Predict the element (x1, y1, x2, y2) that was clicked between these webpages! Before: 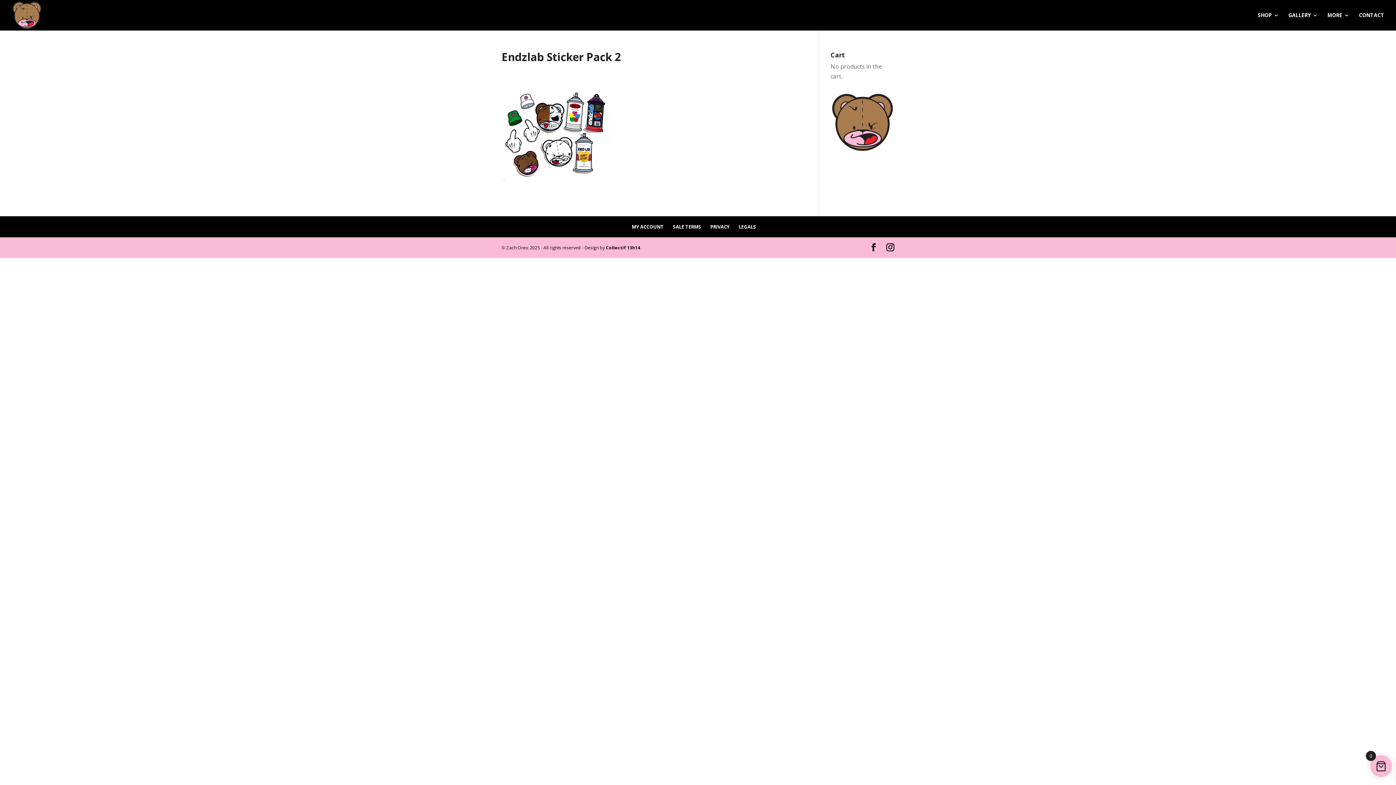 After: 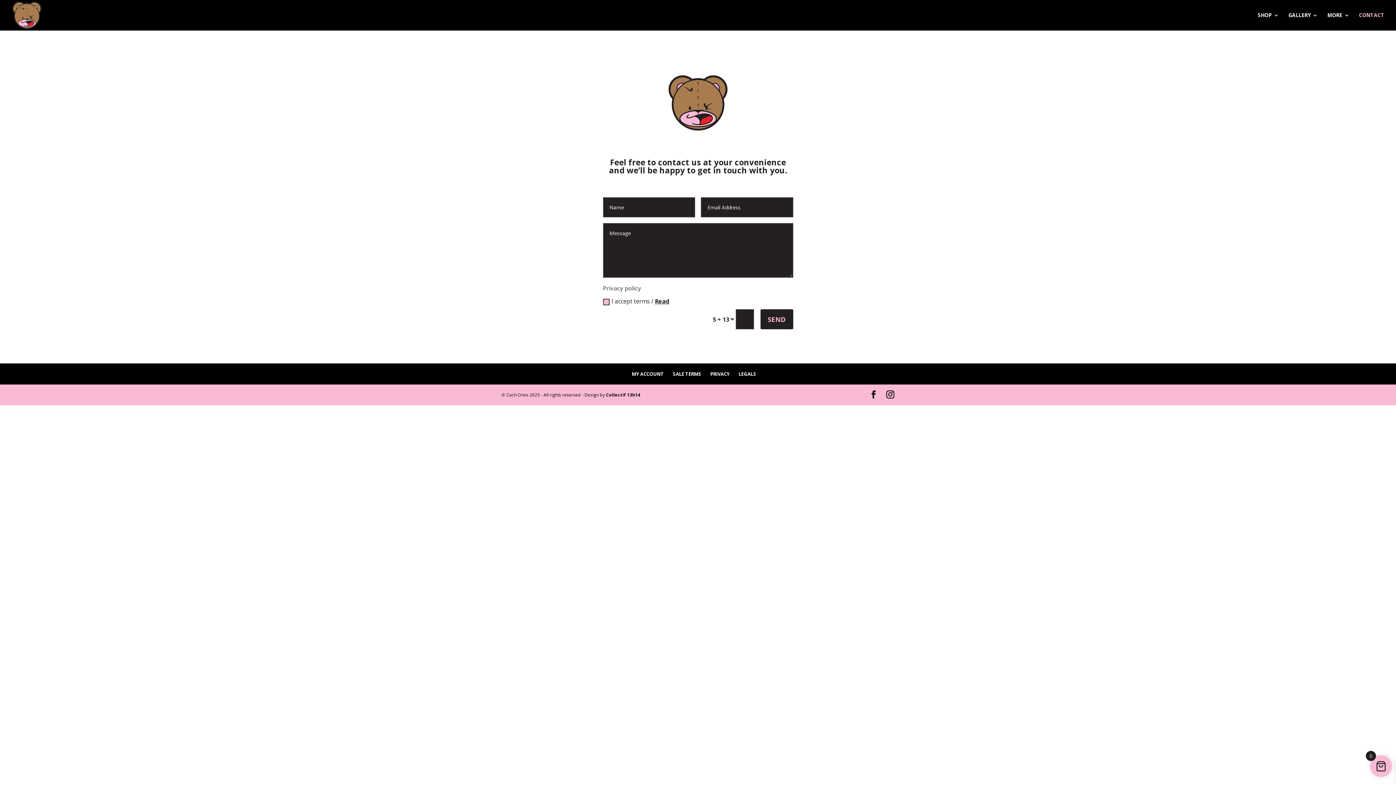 Action: bbox: (1359, 12, 1384, 30) label: CONTACT